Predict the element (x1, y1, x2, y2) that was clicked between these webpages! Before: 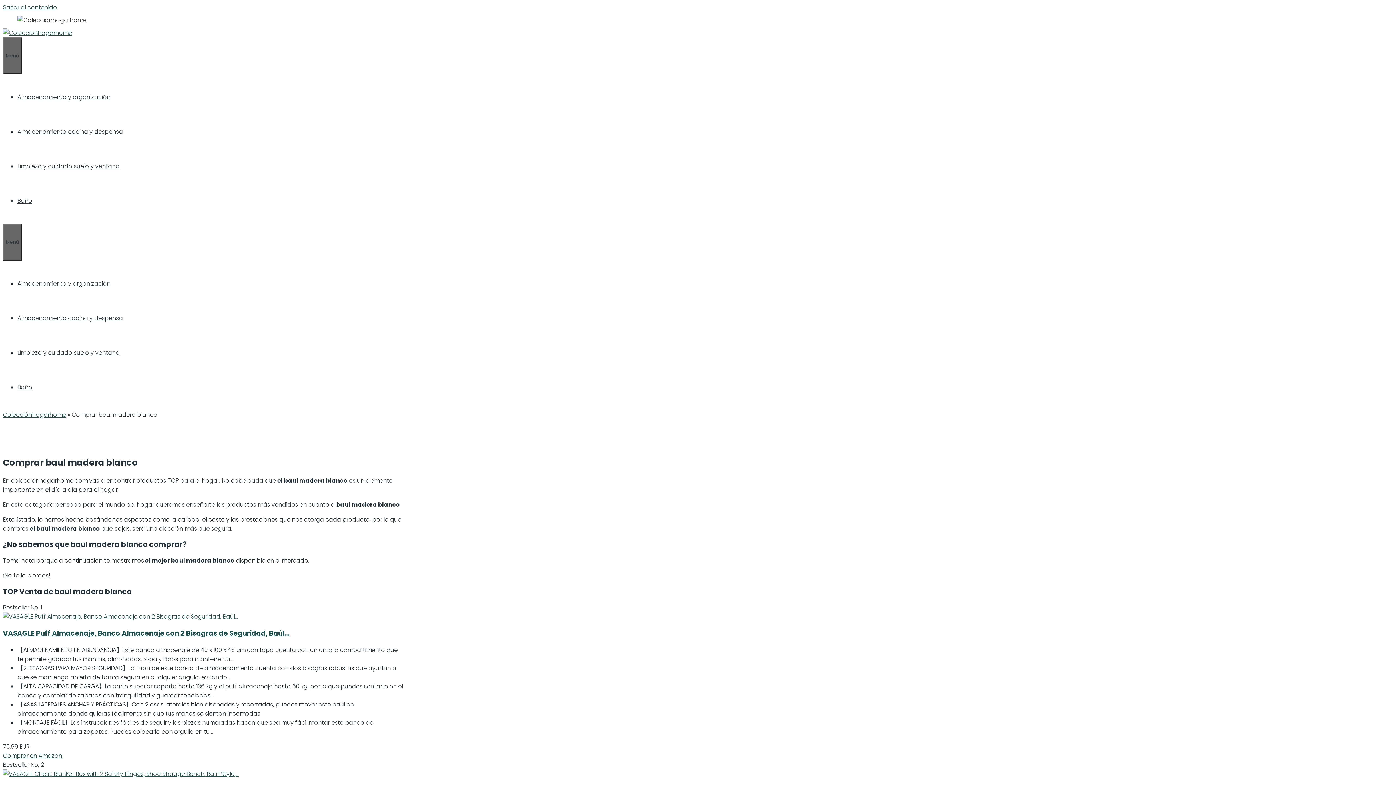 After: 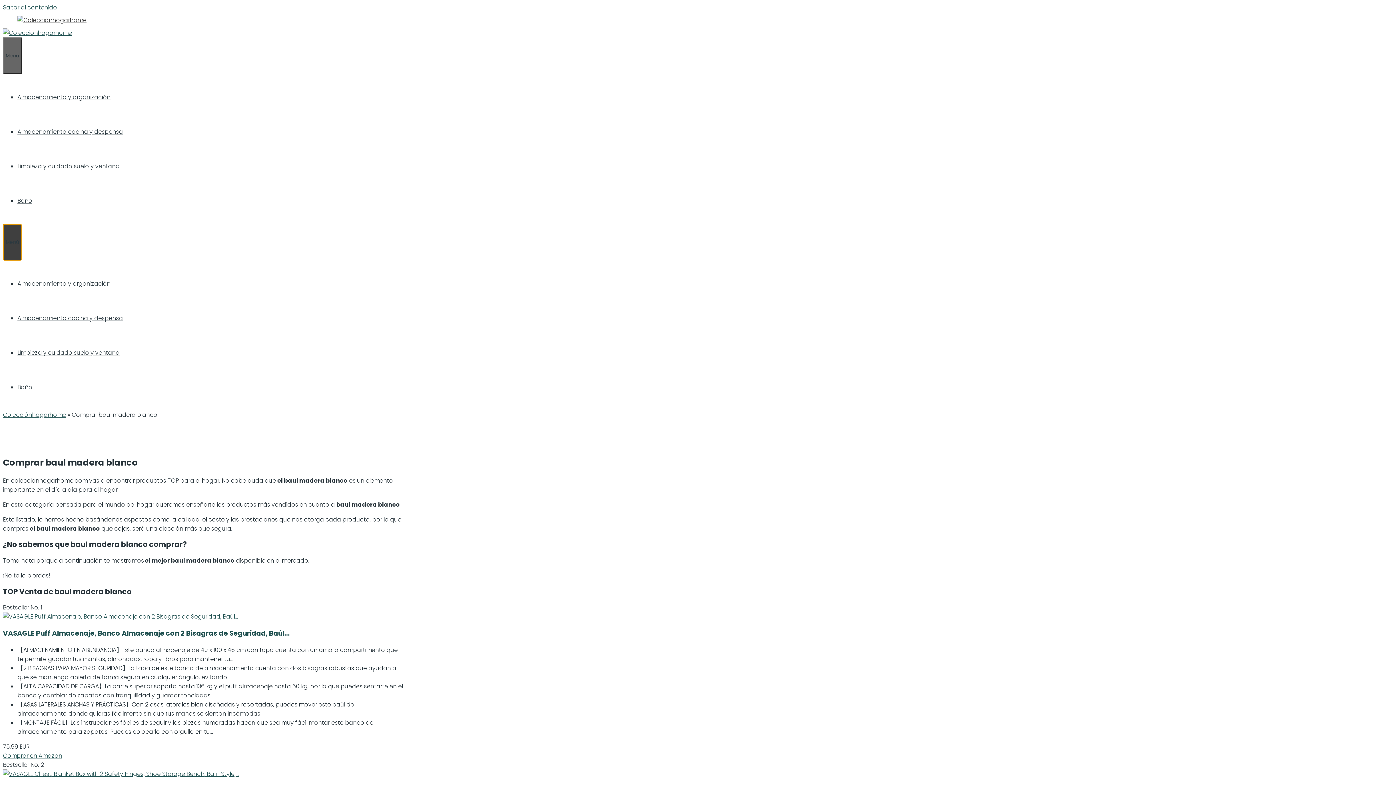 Action: label: Menú bbox: (2, 224, 21, 260)